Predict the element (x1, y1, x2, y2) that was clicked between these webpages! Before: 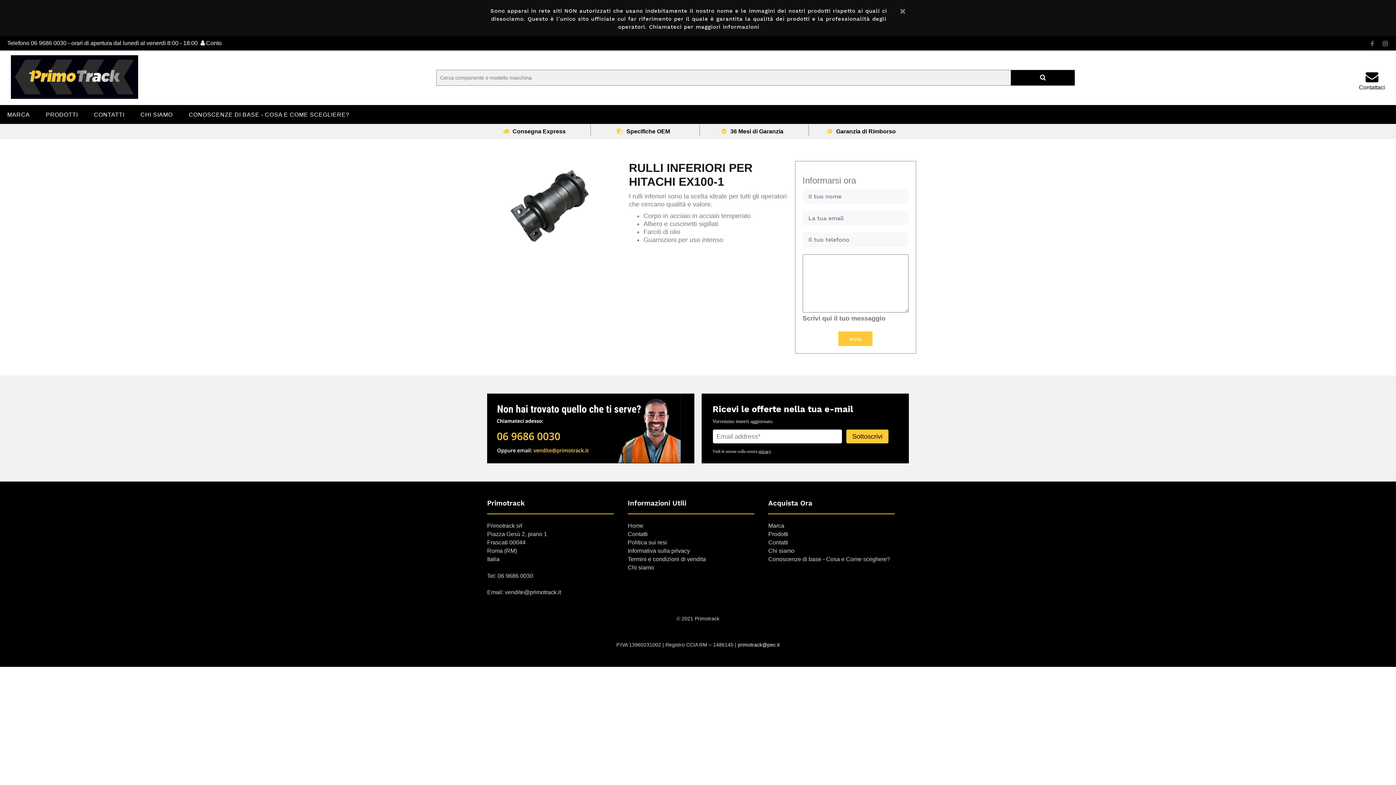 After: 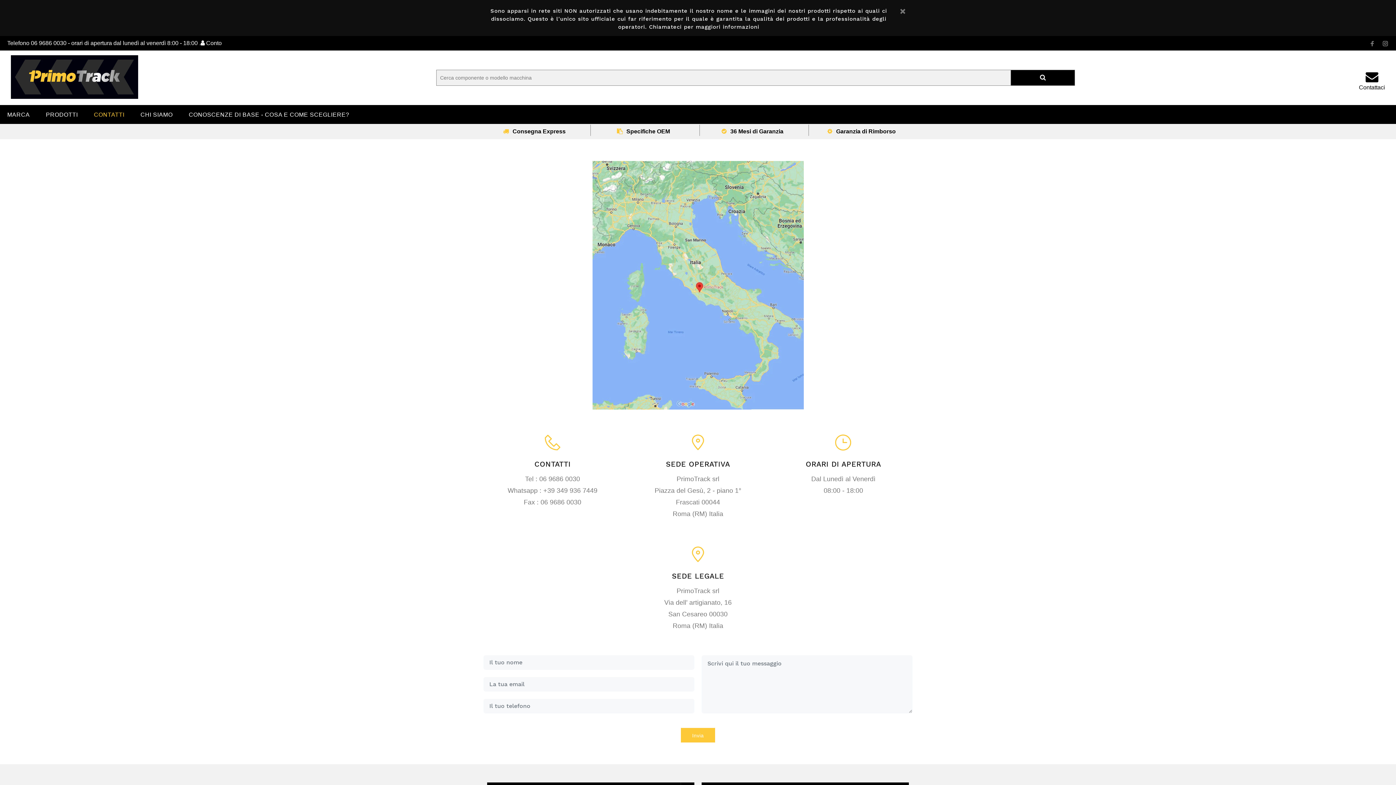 Action: label: Contatti bbox: (768, 539, 788, 545)